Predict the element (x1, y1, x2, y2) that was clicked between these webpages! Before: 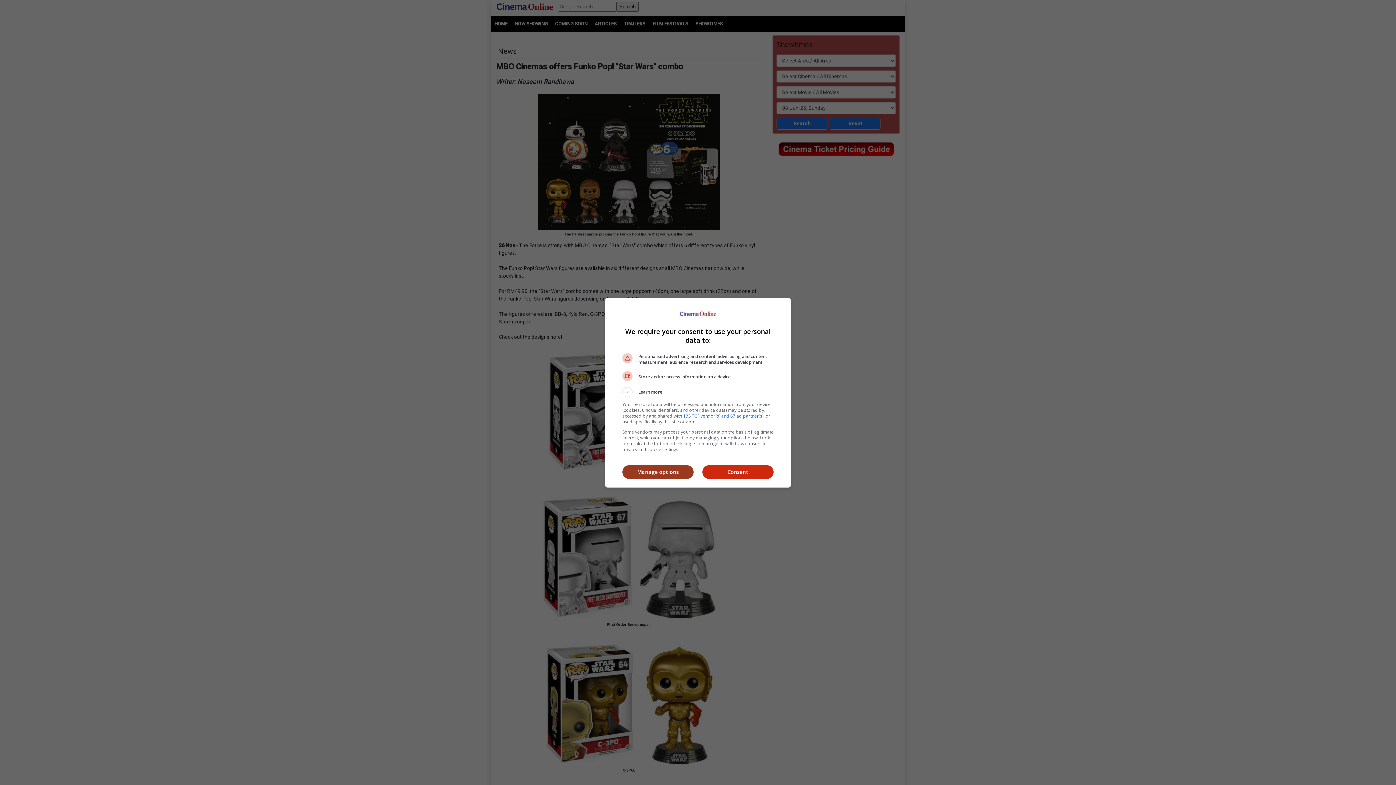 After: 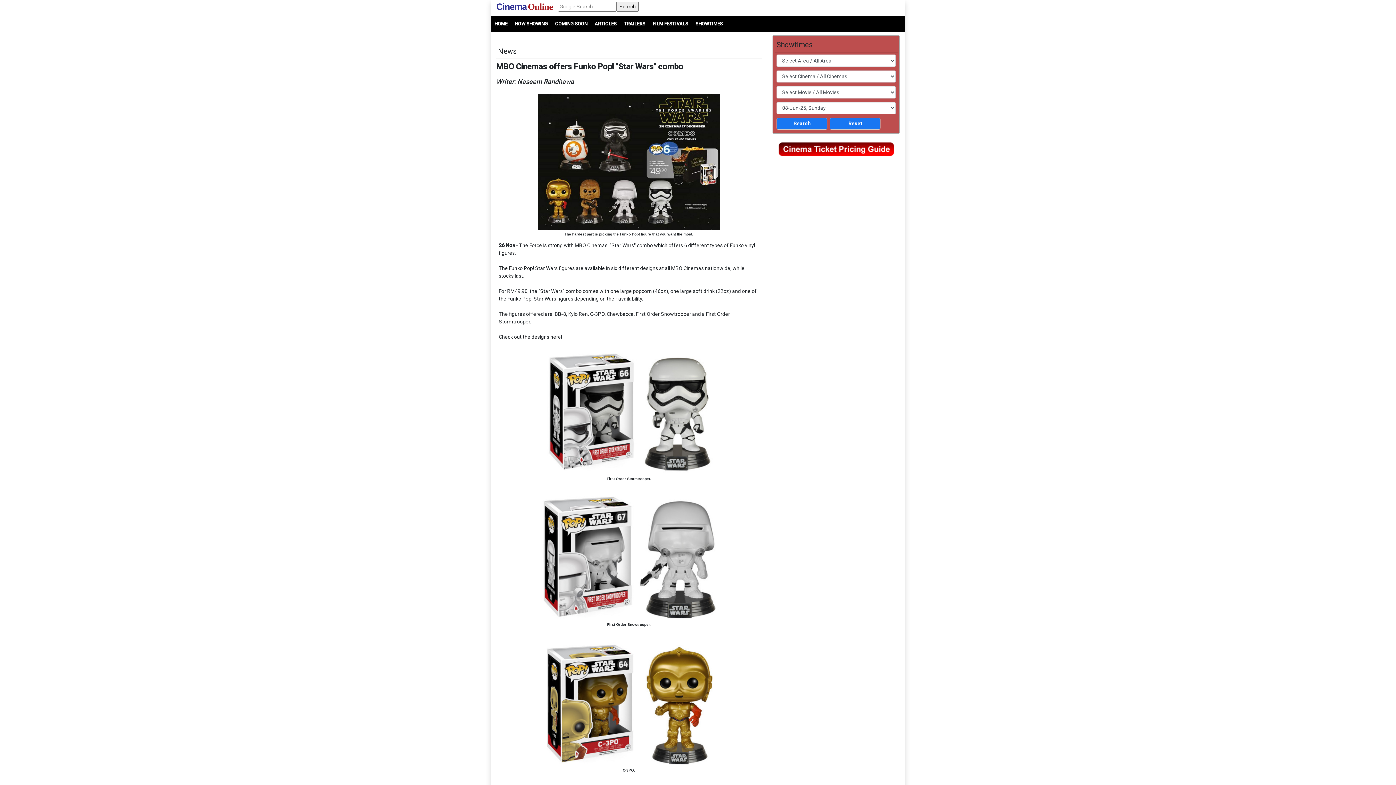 Action: label: Consent bbox: (702, 465, 773, 479)